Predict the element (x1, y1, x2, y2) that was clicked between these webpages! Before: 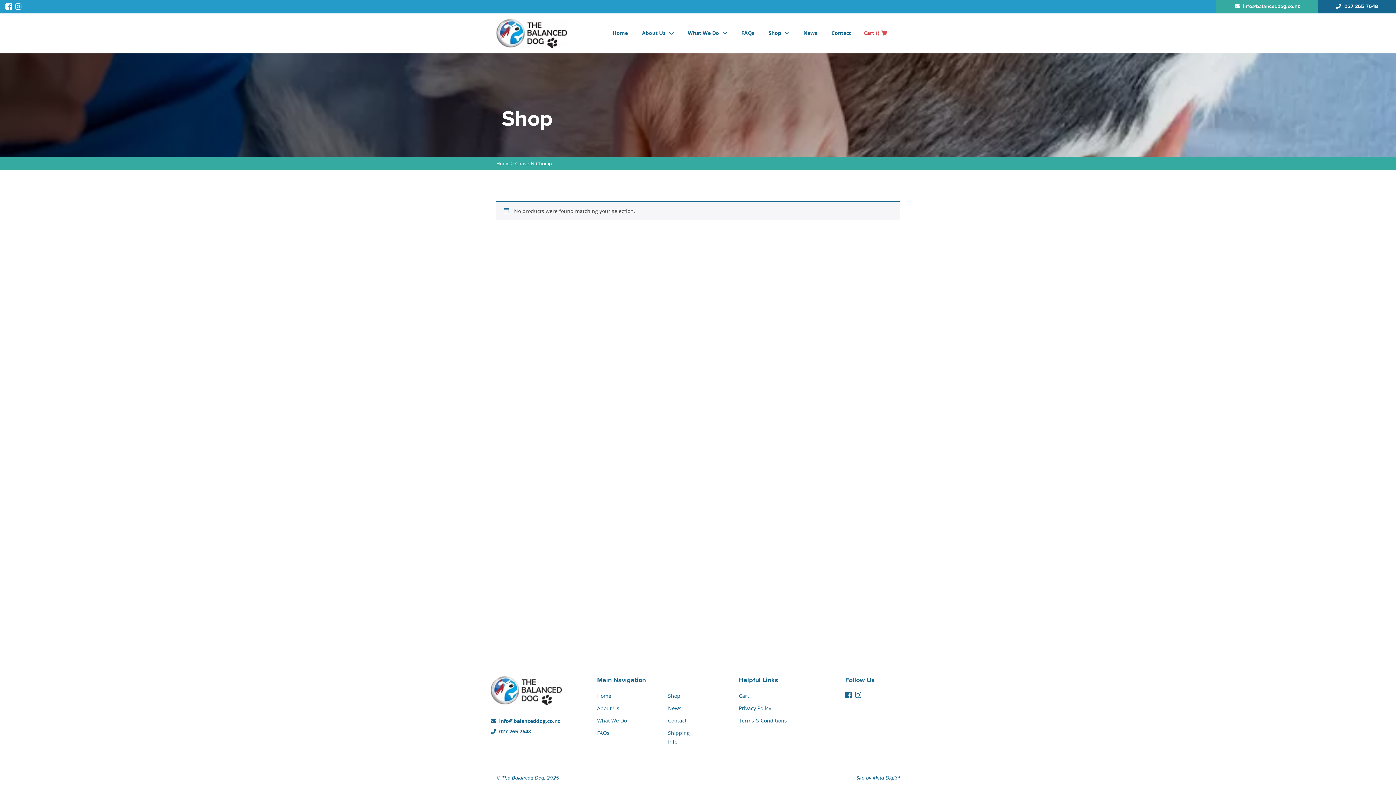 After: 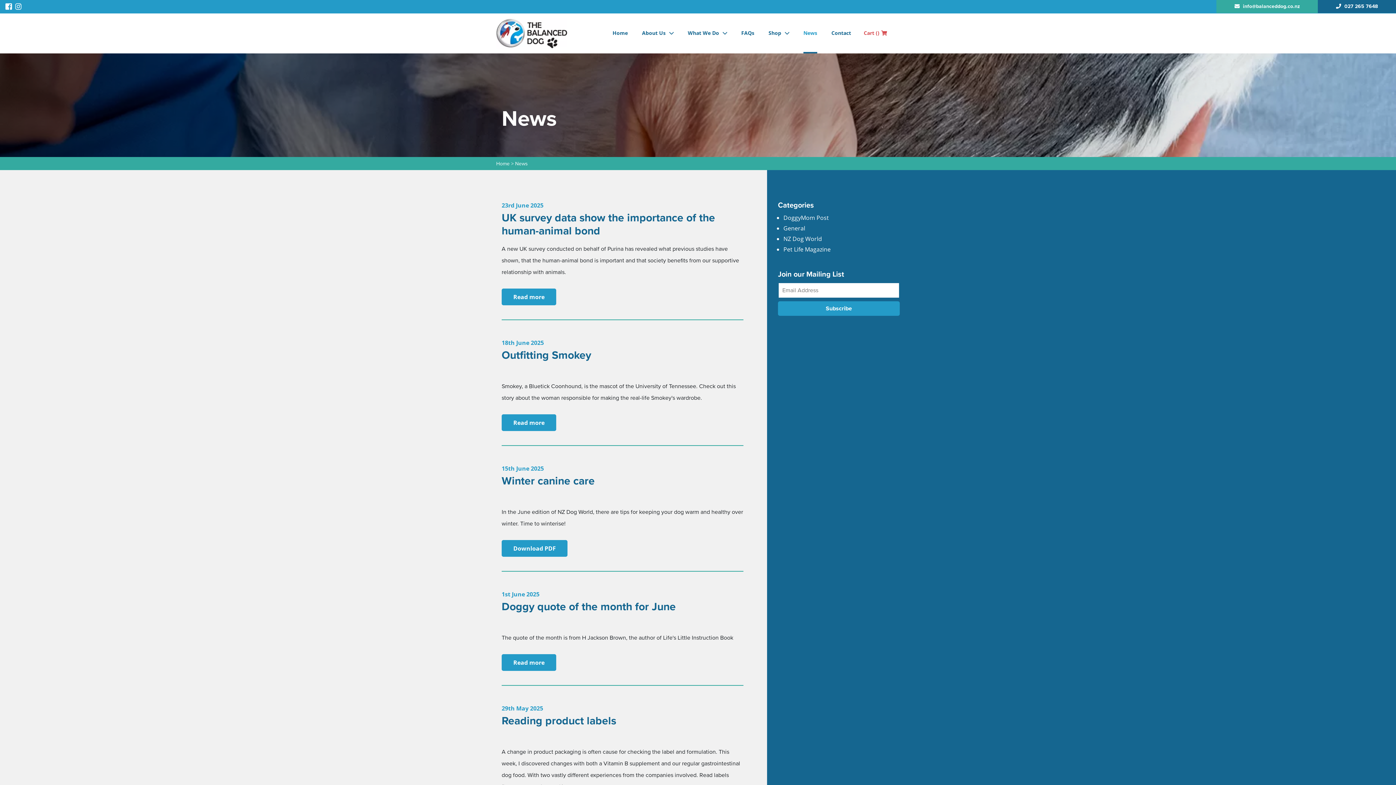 Action: label: News bbox: (668, 705, 681, 712)